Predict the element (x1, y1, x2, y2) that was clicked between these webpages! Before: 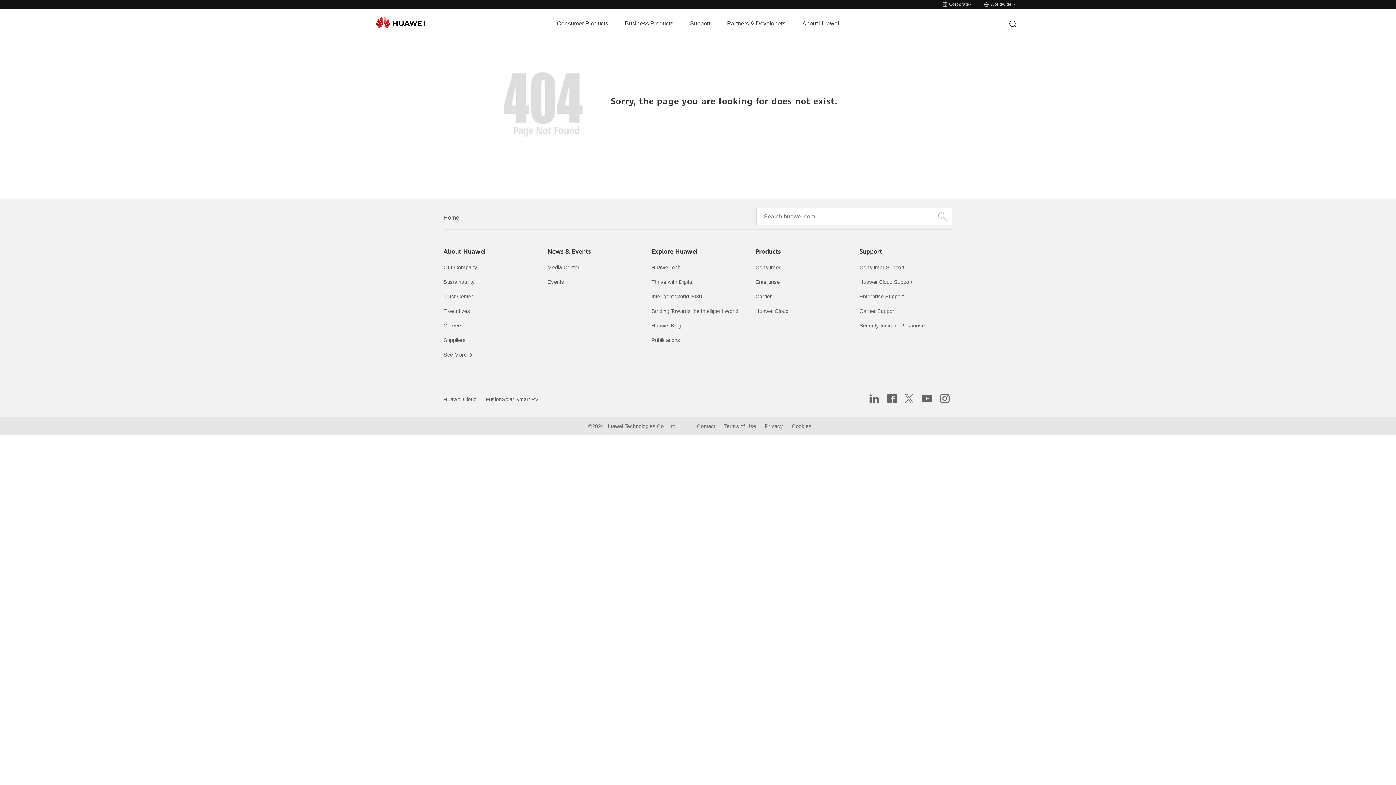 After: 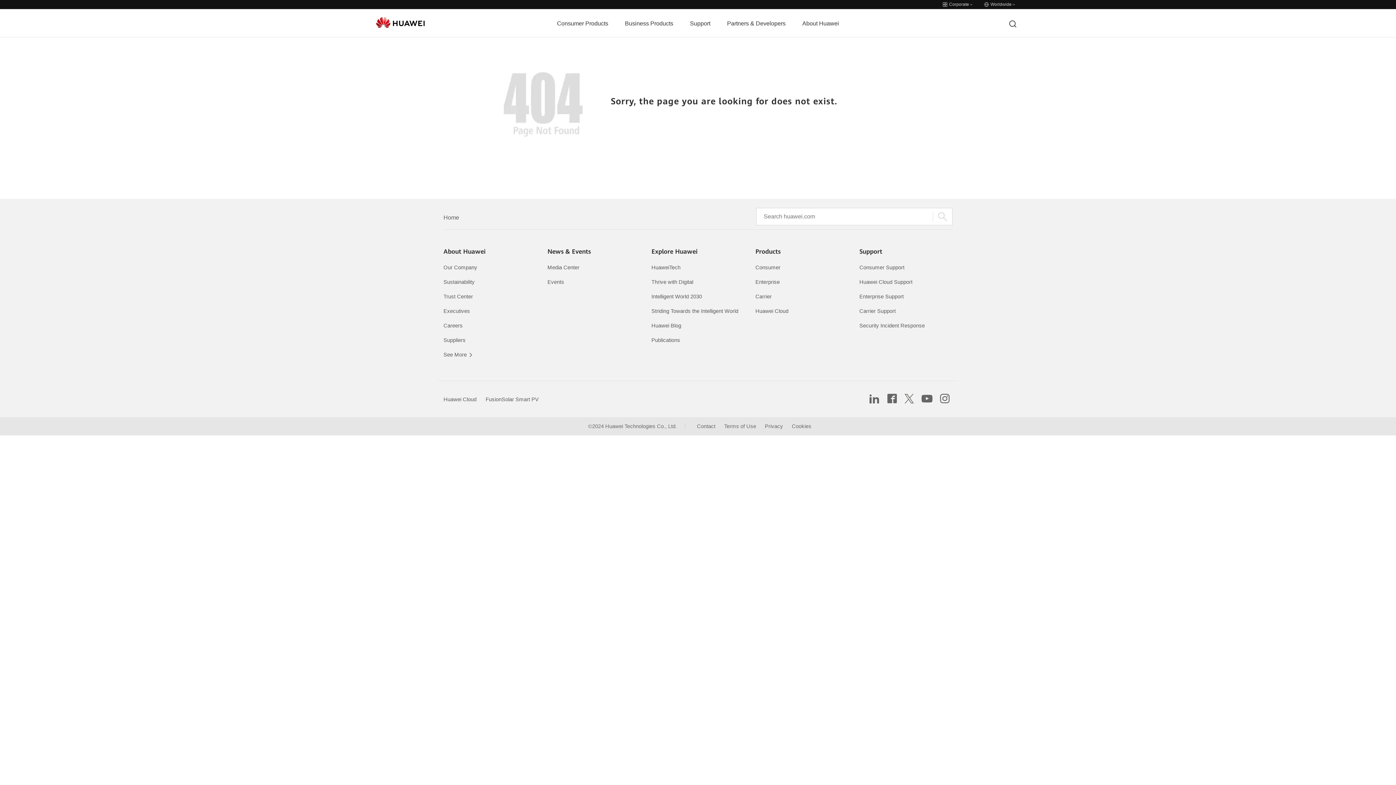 Action: label: Carrier bbox: (755, 293, 772, 299)